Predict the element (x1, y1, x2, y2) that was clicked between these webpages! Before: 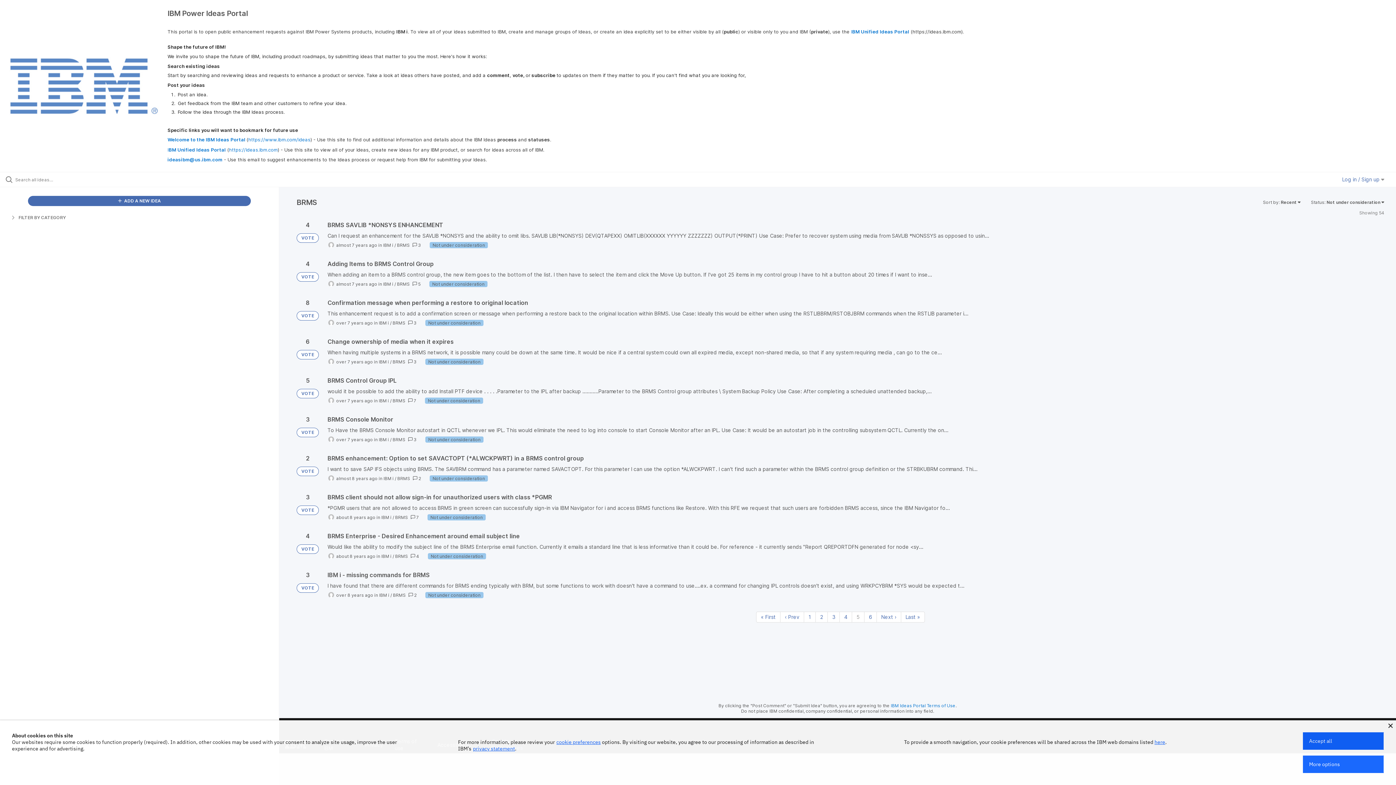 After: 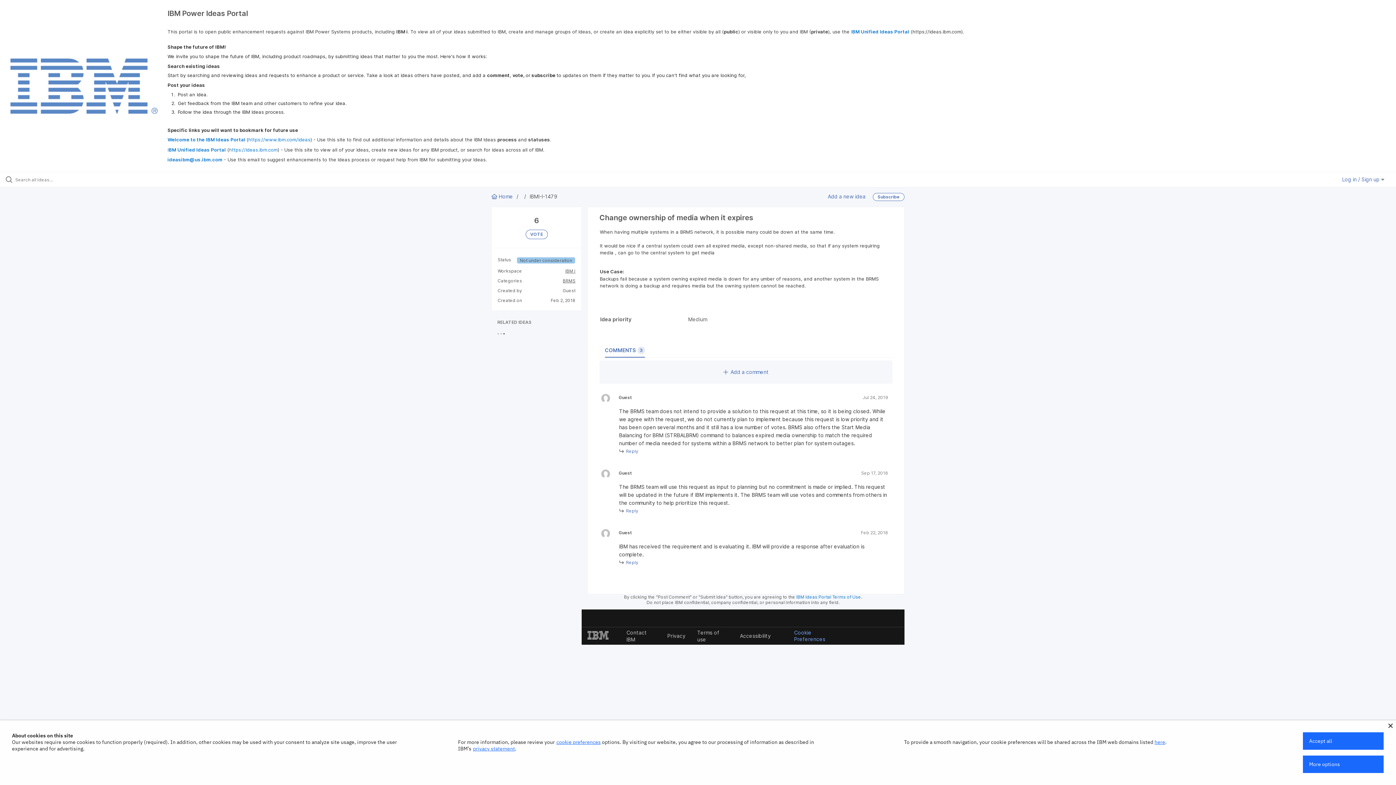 Action: bbox: (327, 338, 1384, 365)